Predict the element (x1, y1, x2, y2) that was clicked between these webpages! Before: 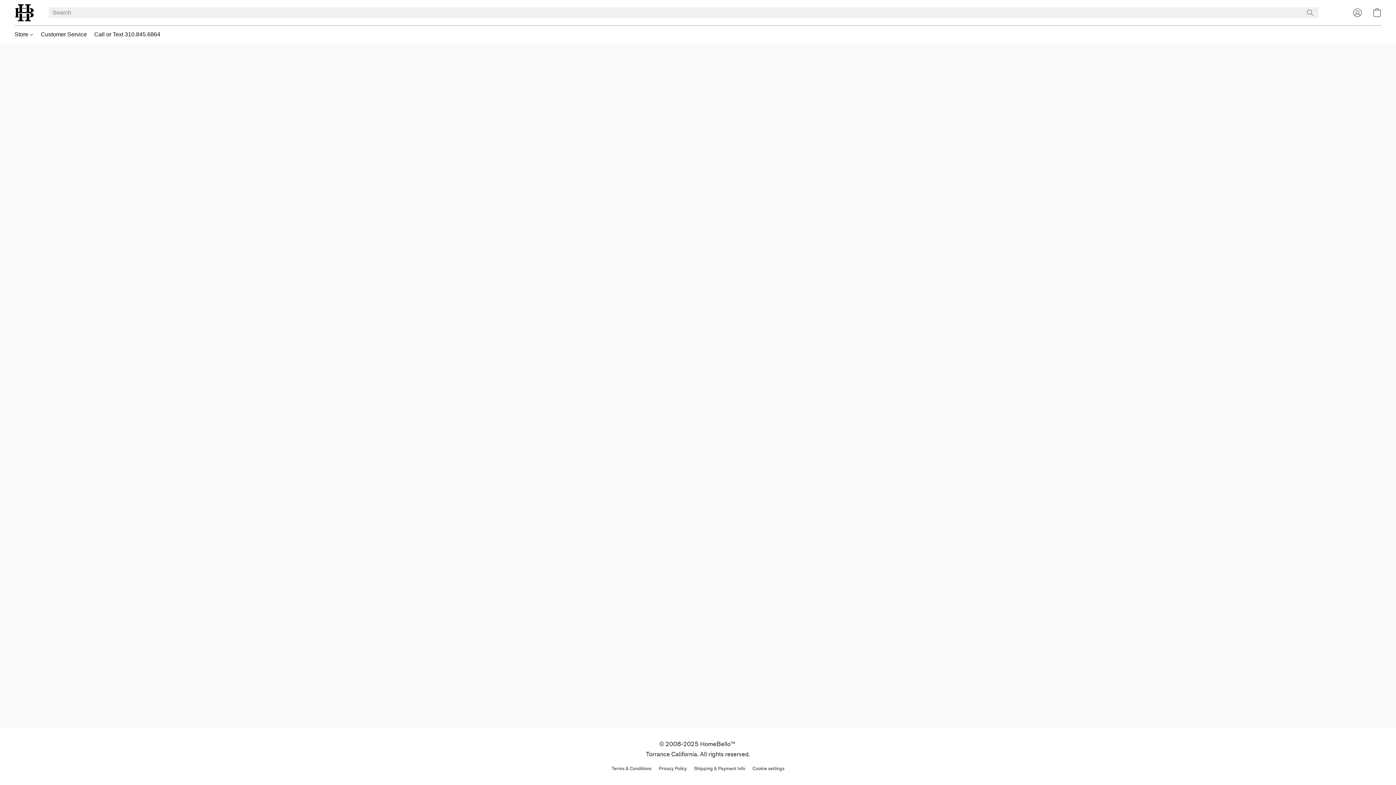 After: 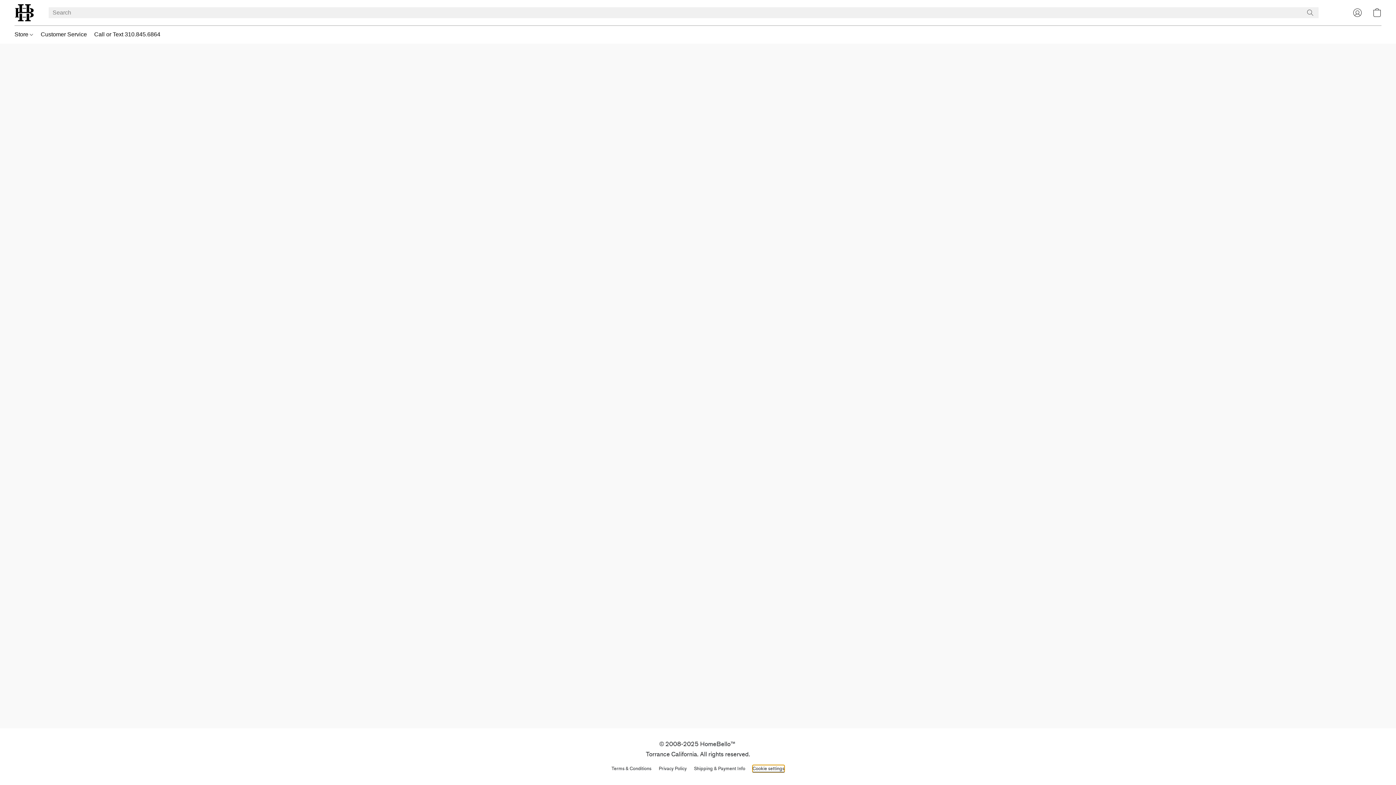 Action: label: Open advanced cookie settings in a new tab bbox: (752, 765, 784, 772)